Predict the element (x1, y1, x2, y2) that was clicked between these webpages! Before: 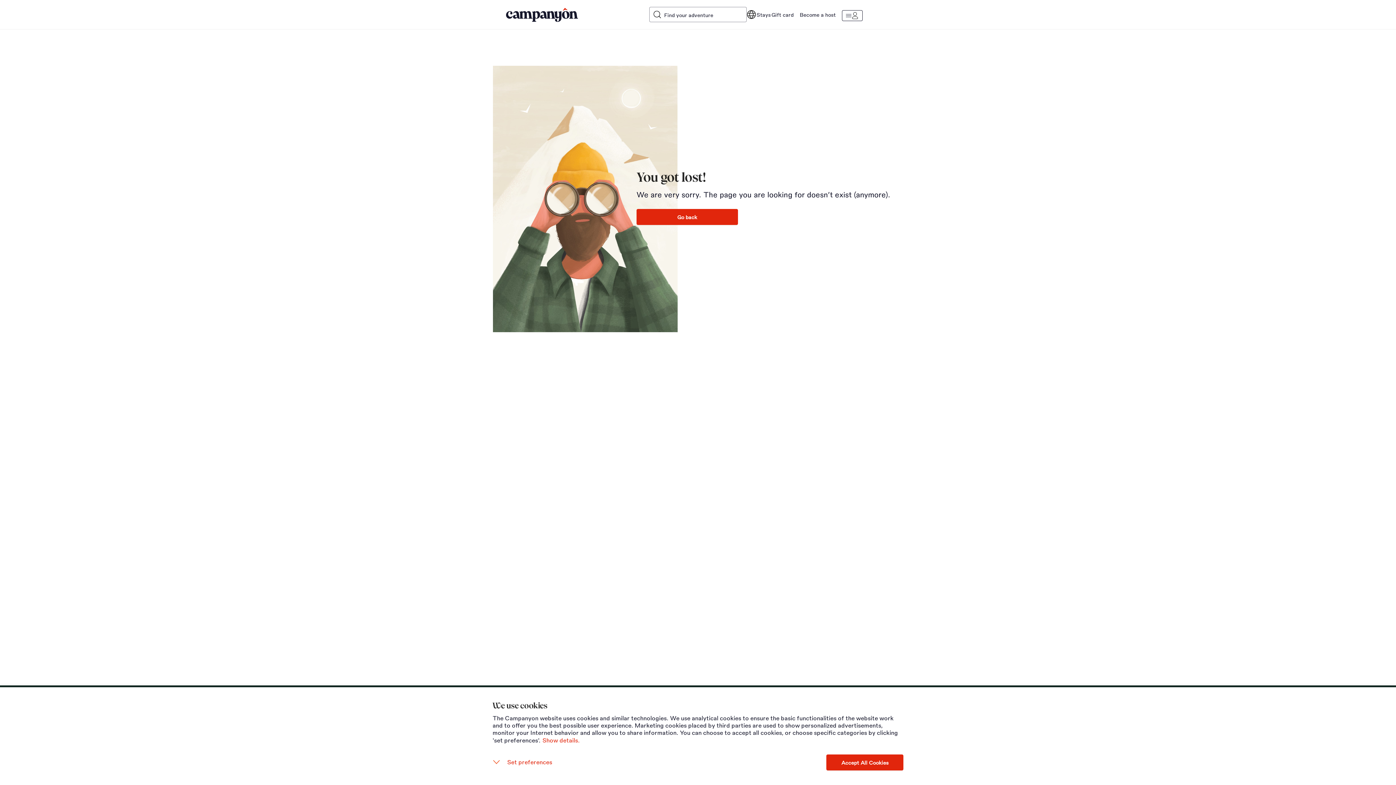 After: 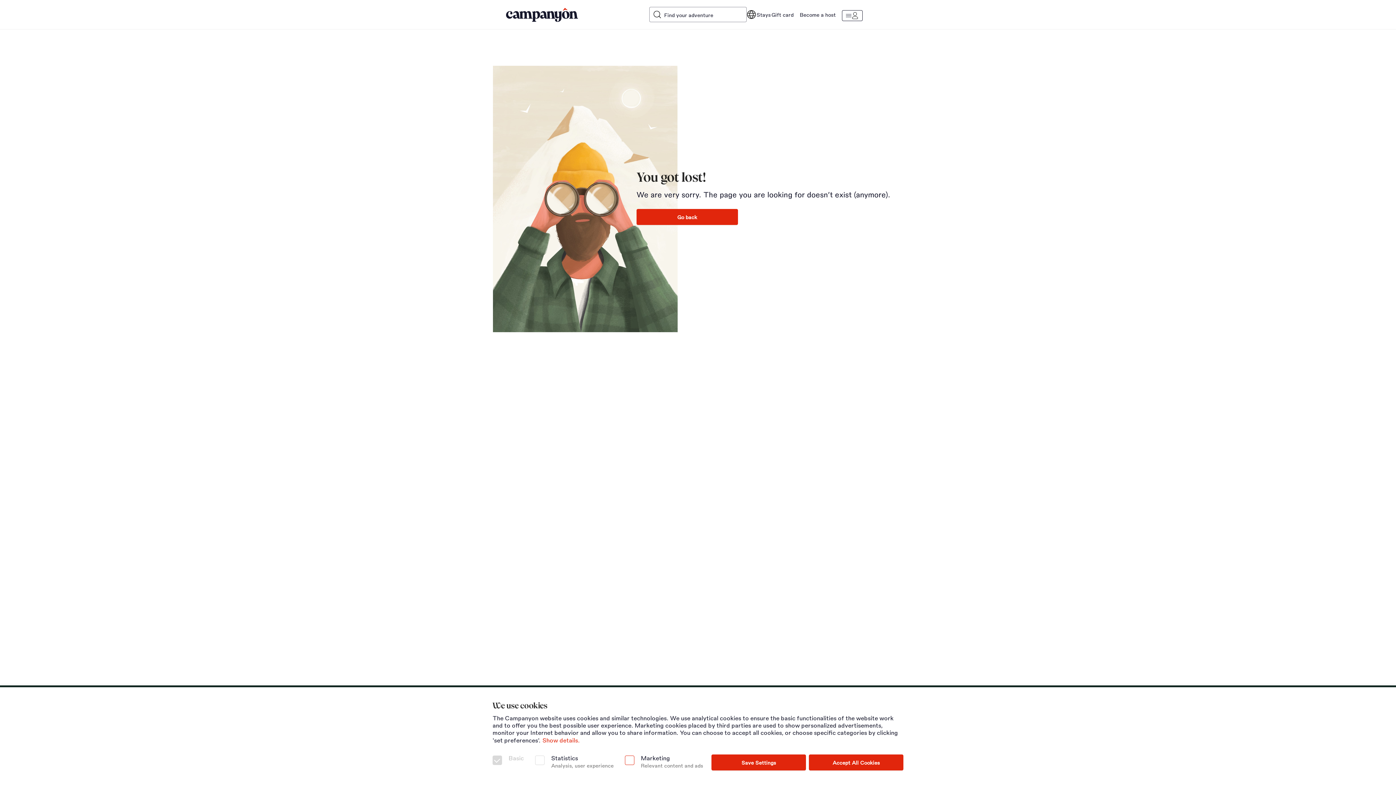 Action: label: Set preferences bbox: (492, 754, 823, 770)